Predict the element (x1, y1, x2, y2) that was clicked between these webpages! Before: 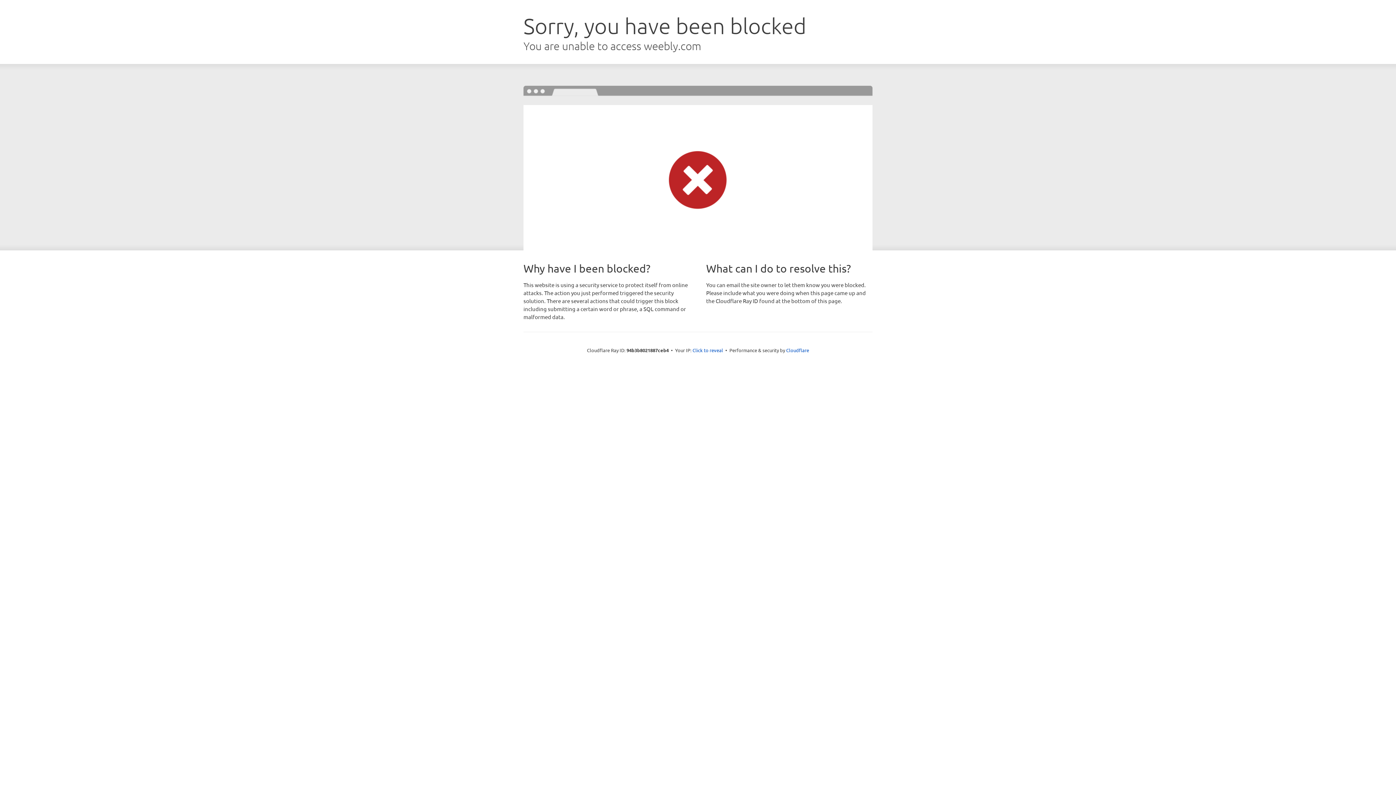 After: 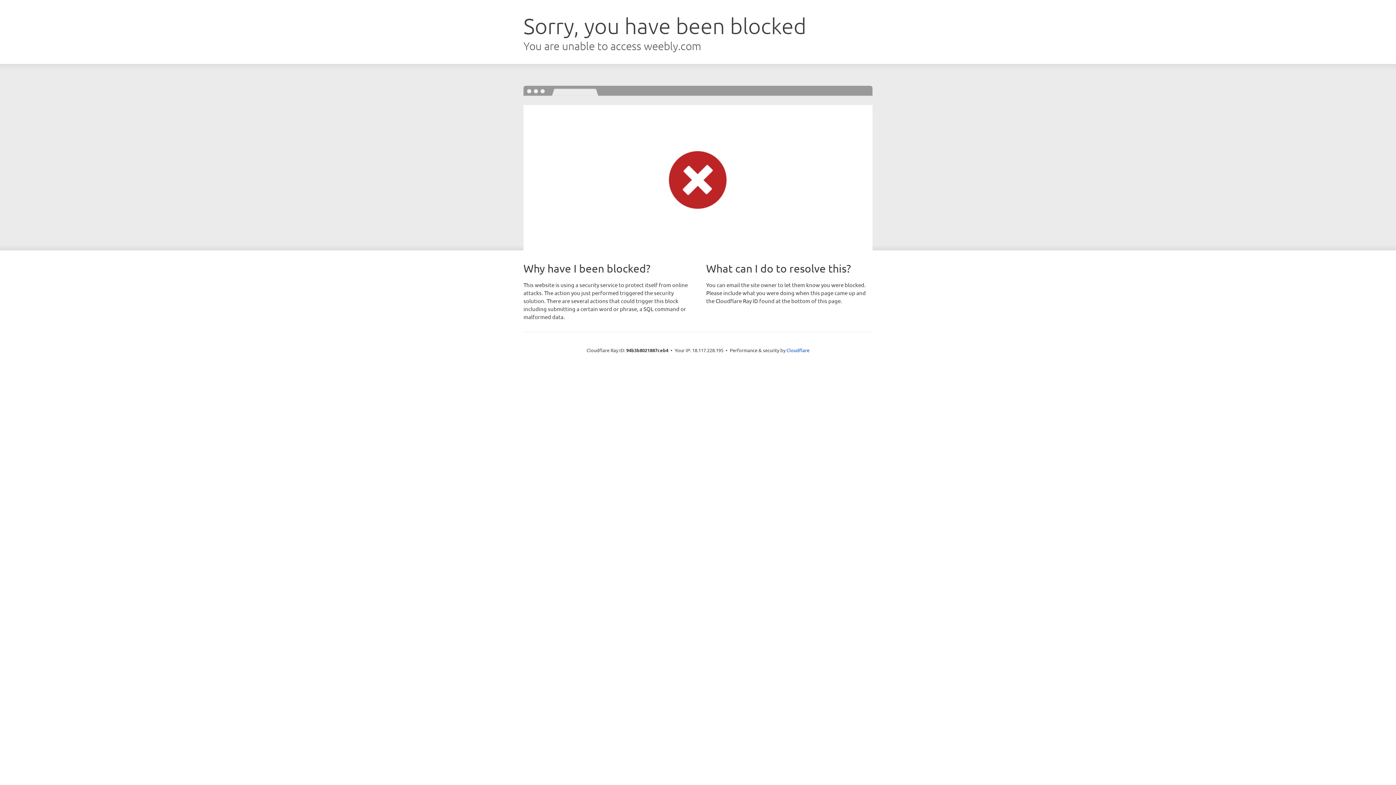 Action: bbox: (692, 346, 723, 353) label: Click to reveal